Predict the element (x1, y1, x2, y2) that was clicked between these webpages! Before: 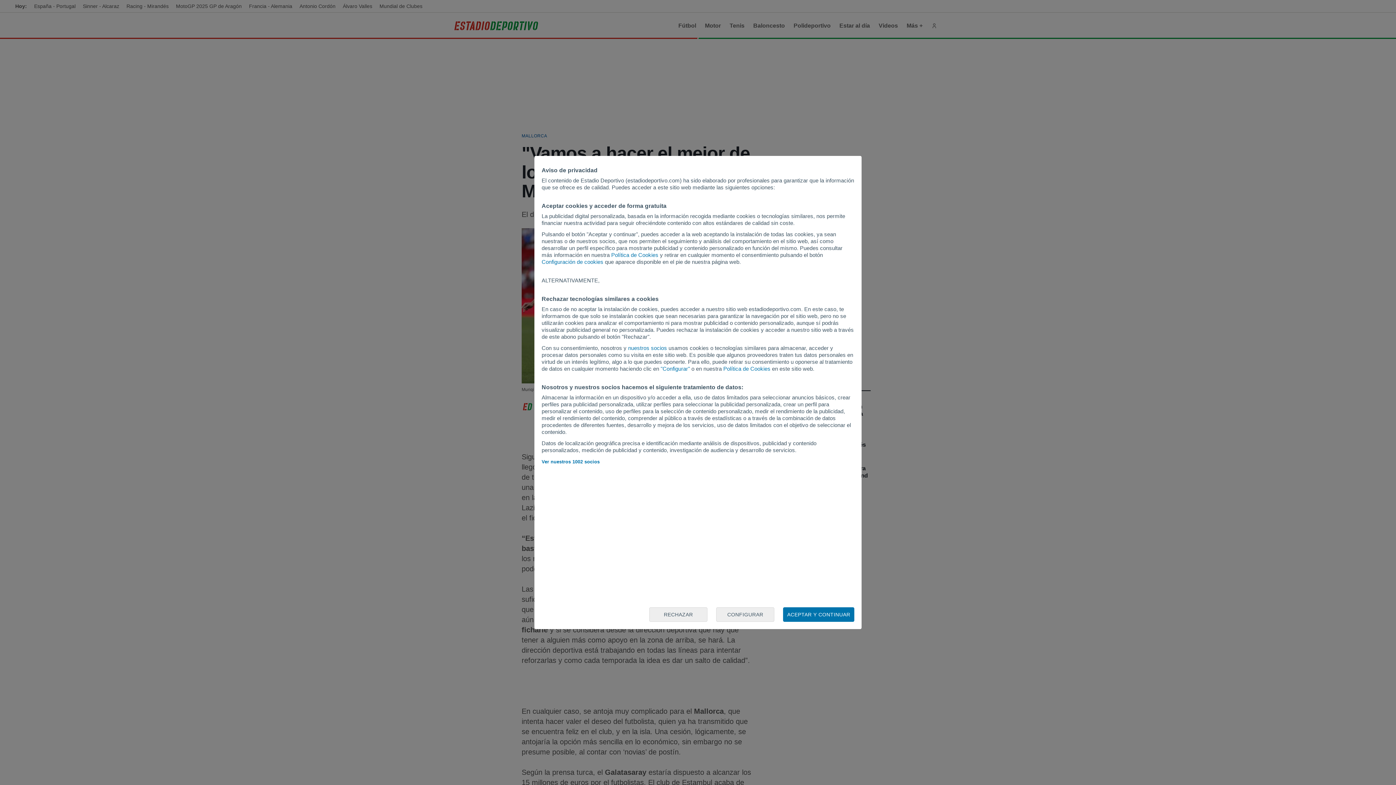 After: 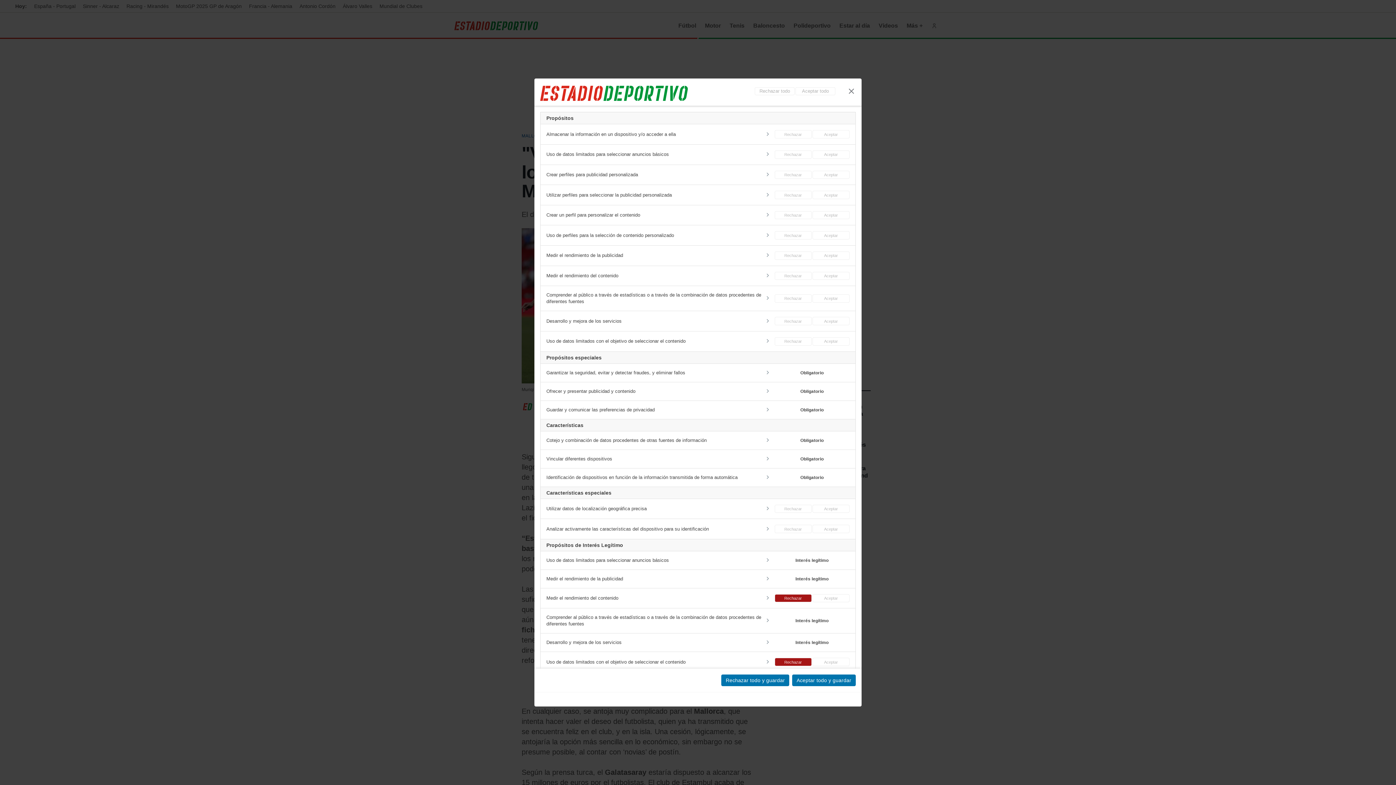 Action: label: CONFIGURAR bbox: (716, 607, 774, 622)